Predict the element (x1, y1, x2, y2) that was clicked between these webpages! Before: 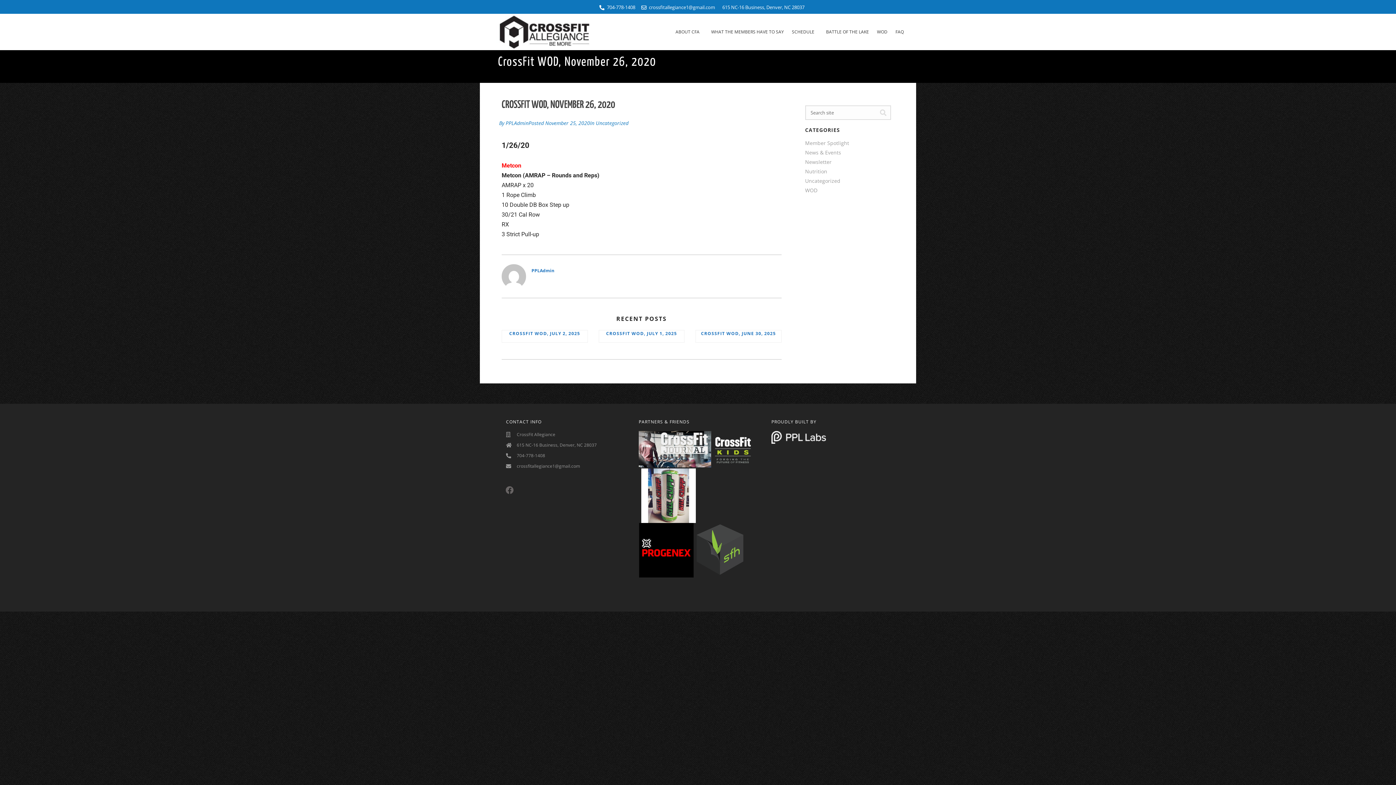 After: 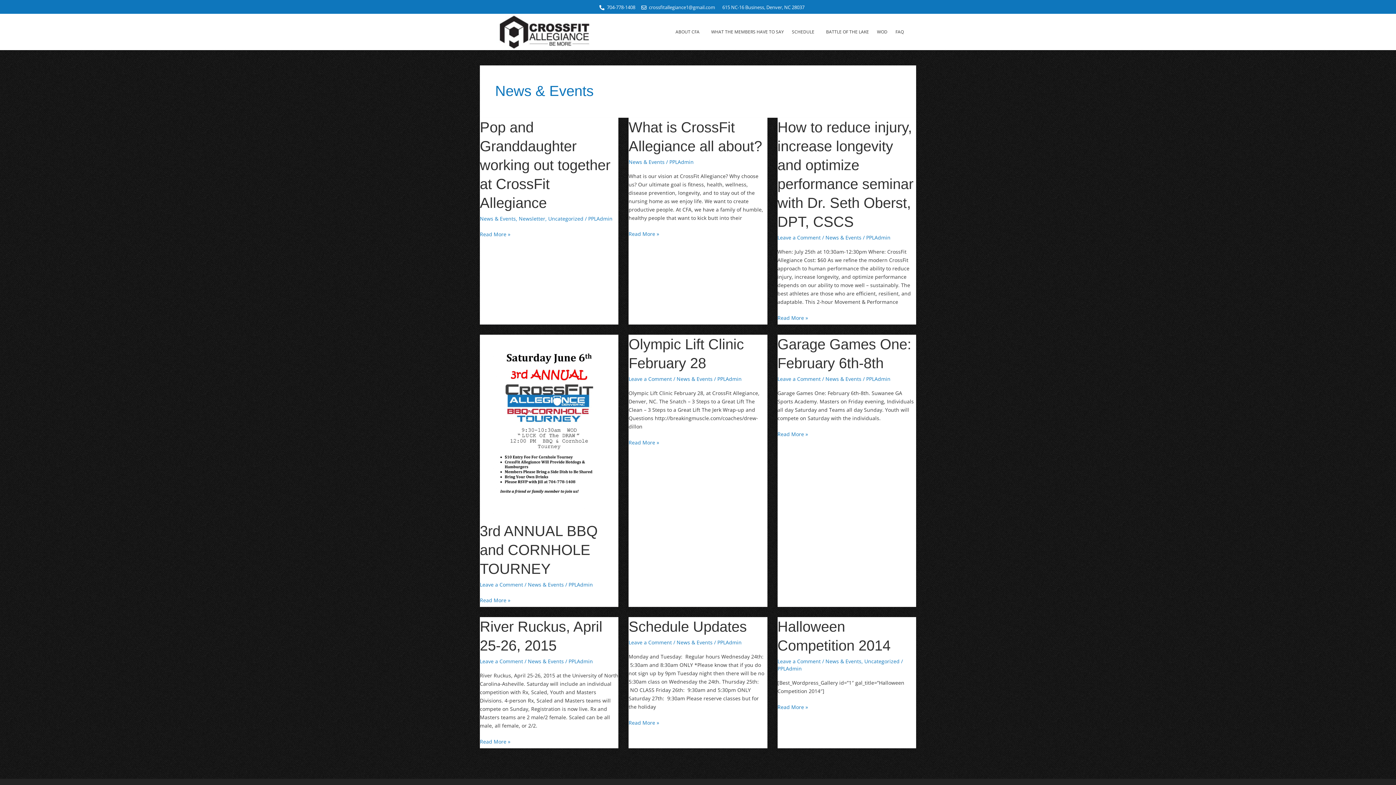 Action: bbox: (805, 149, 841, 156) label: News & Events